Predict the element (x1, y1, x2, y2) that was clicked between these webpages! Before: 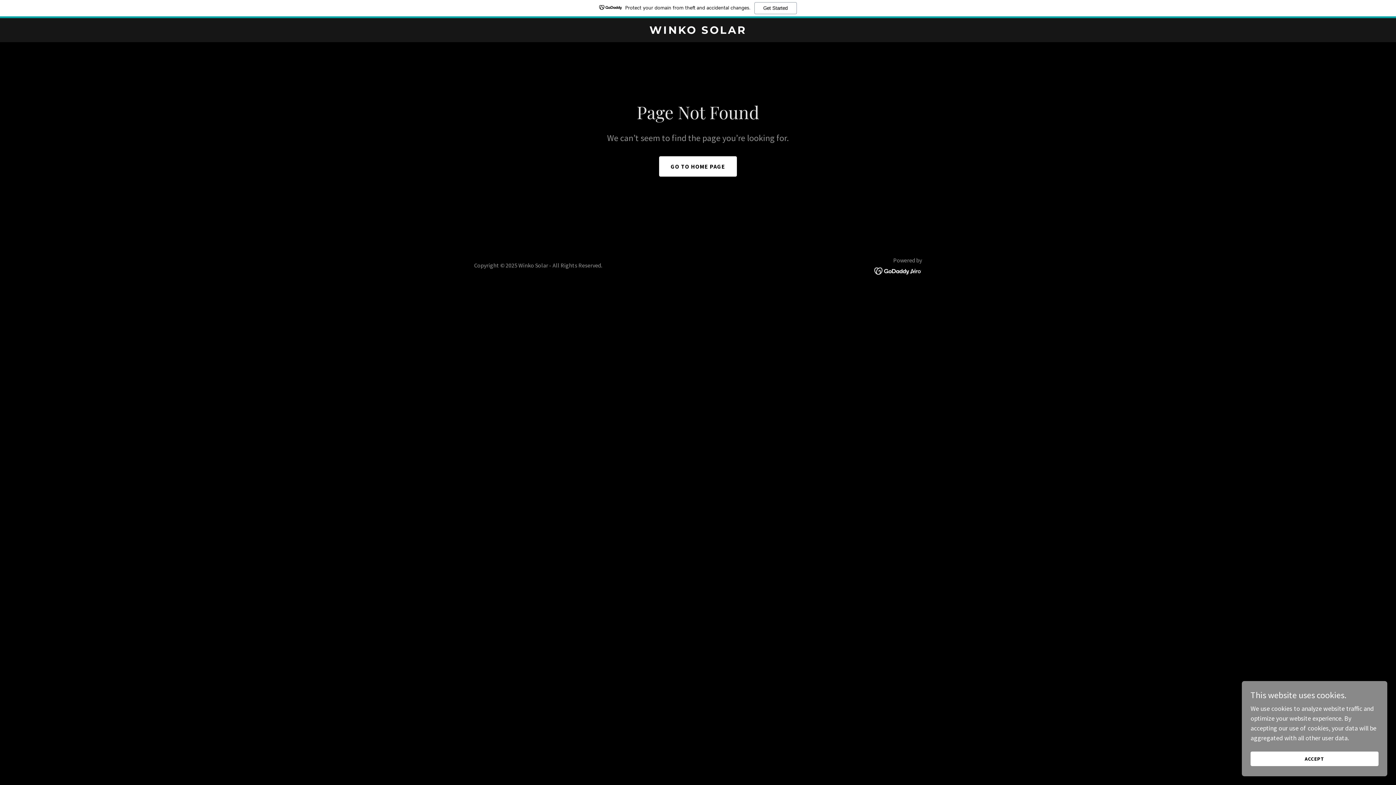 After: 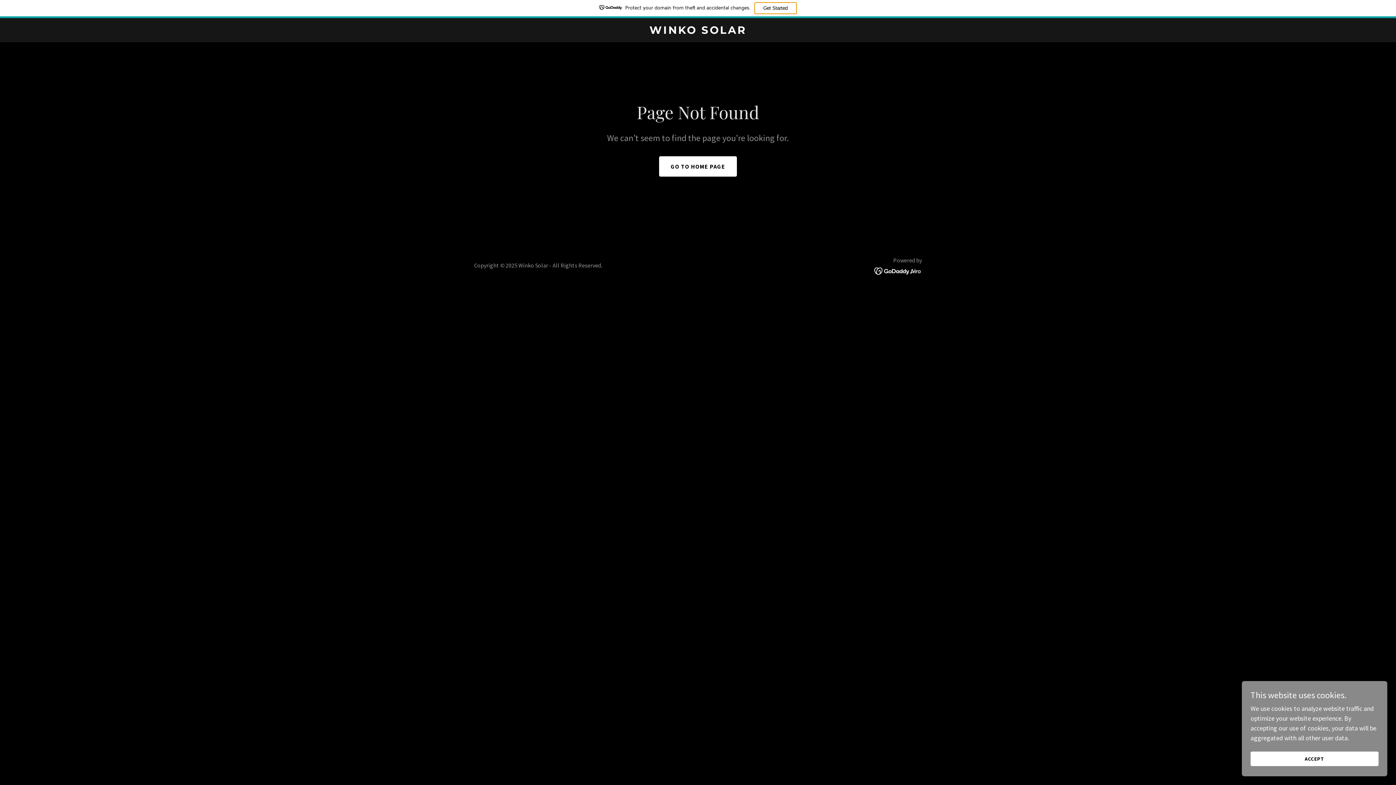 Action: label: Get Started bbox: (754, 2, 796, 14)